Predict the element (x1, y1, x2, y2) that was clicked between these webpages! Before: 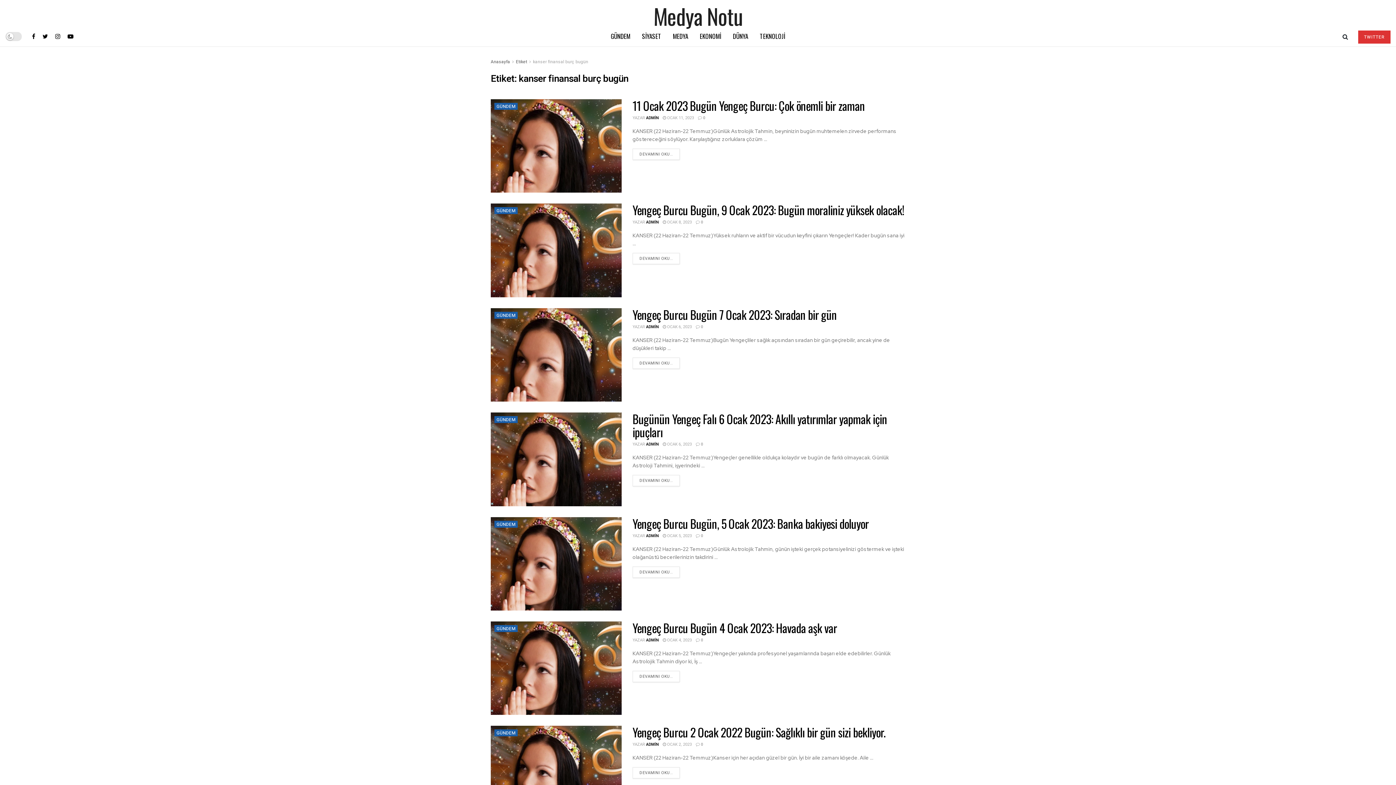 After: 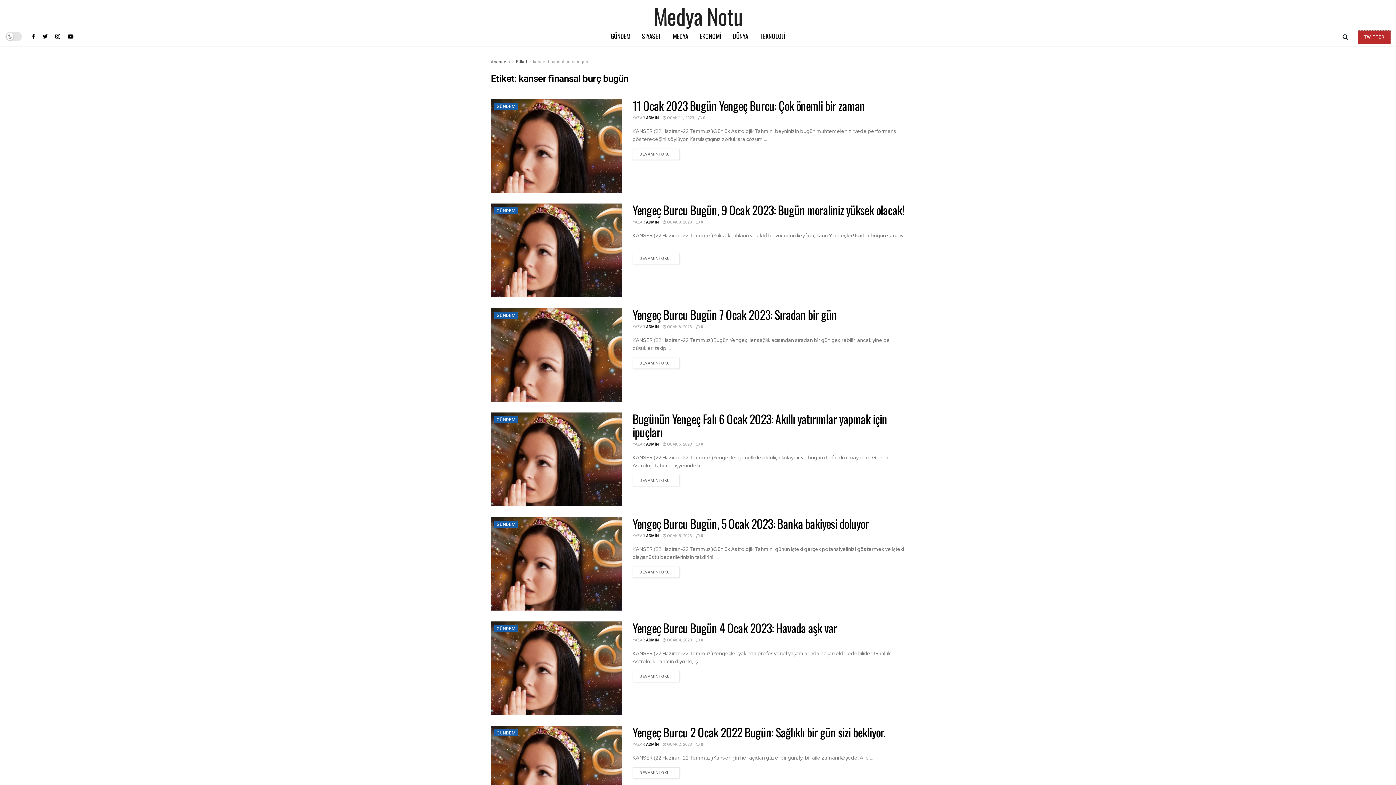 Action: bbox: (1358, 30, 1390, 43) label: TWITTER